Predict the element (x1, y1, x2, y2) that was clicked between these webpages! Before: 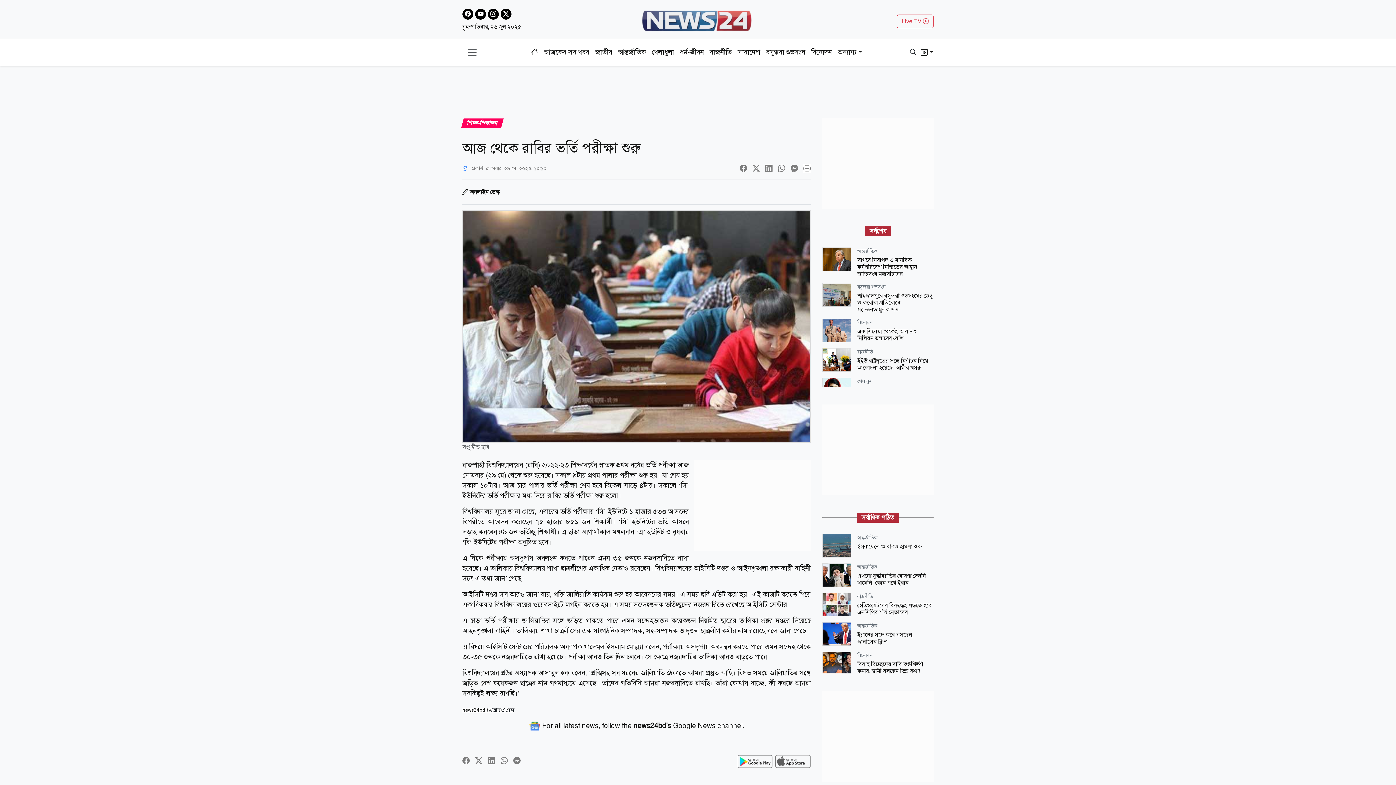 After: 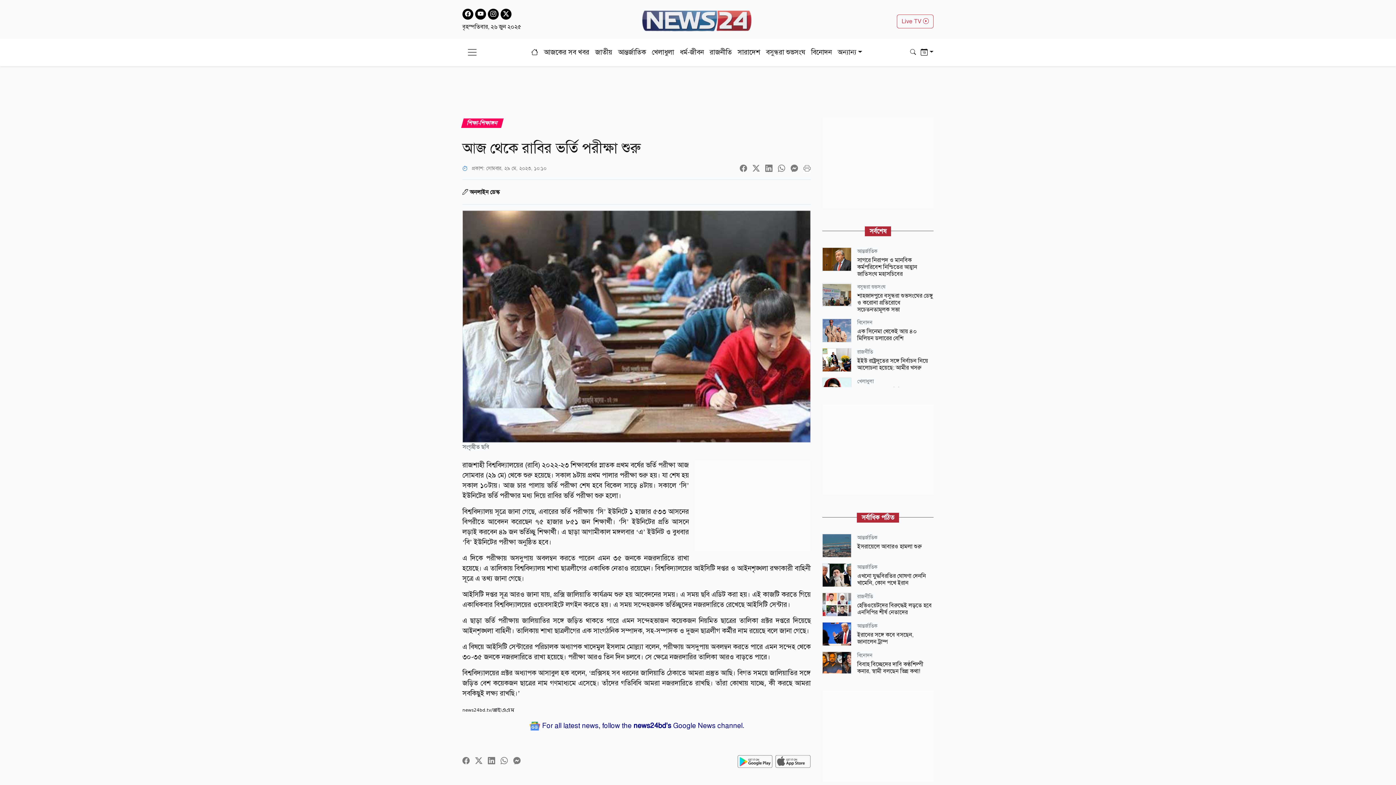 Action: label:  For all latest news, follow the news24bd's Google News channel. bbox: (528, 720, 744, 732)